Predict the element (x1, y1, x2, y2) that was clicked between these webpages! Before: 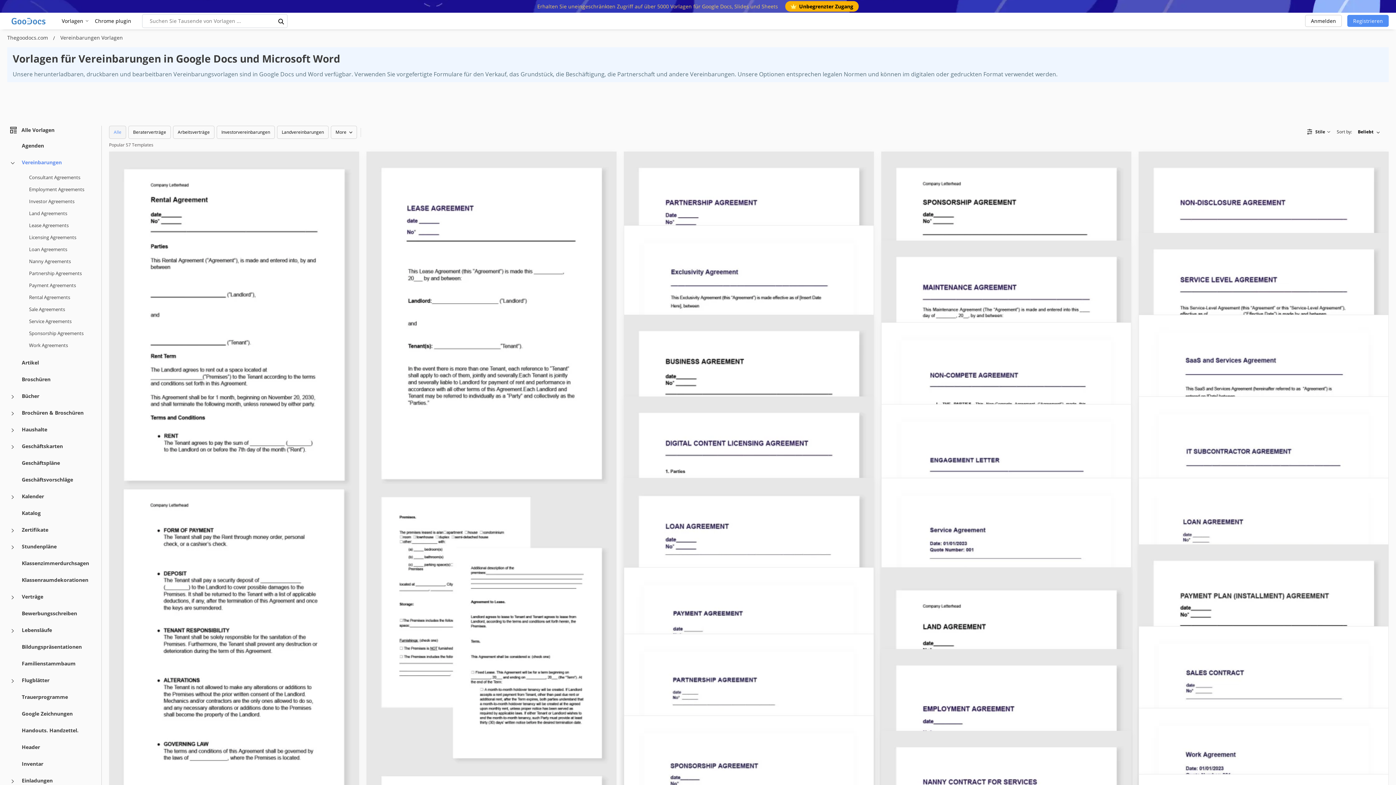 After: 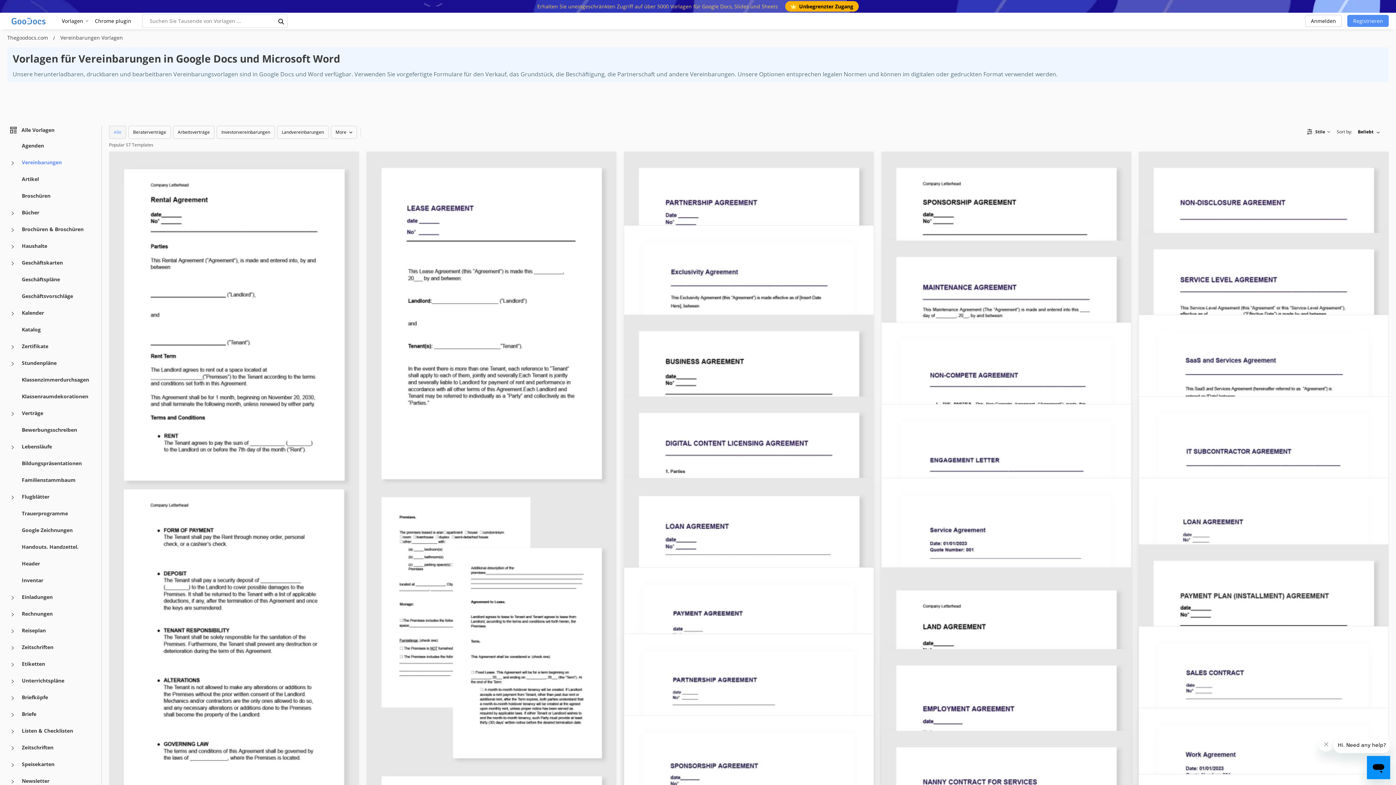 Action: label: Vereinbarungen more categories bbox: (7, 157, 18, 168)